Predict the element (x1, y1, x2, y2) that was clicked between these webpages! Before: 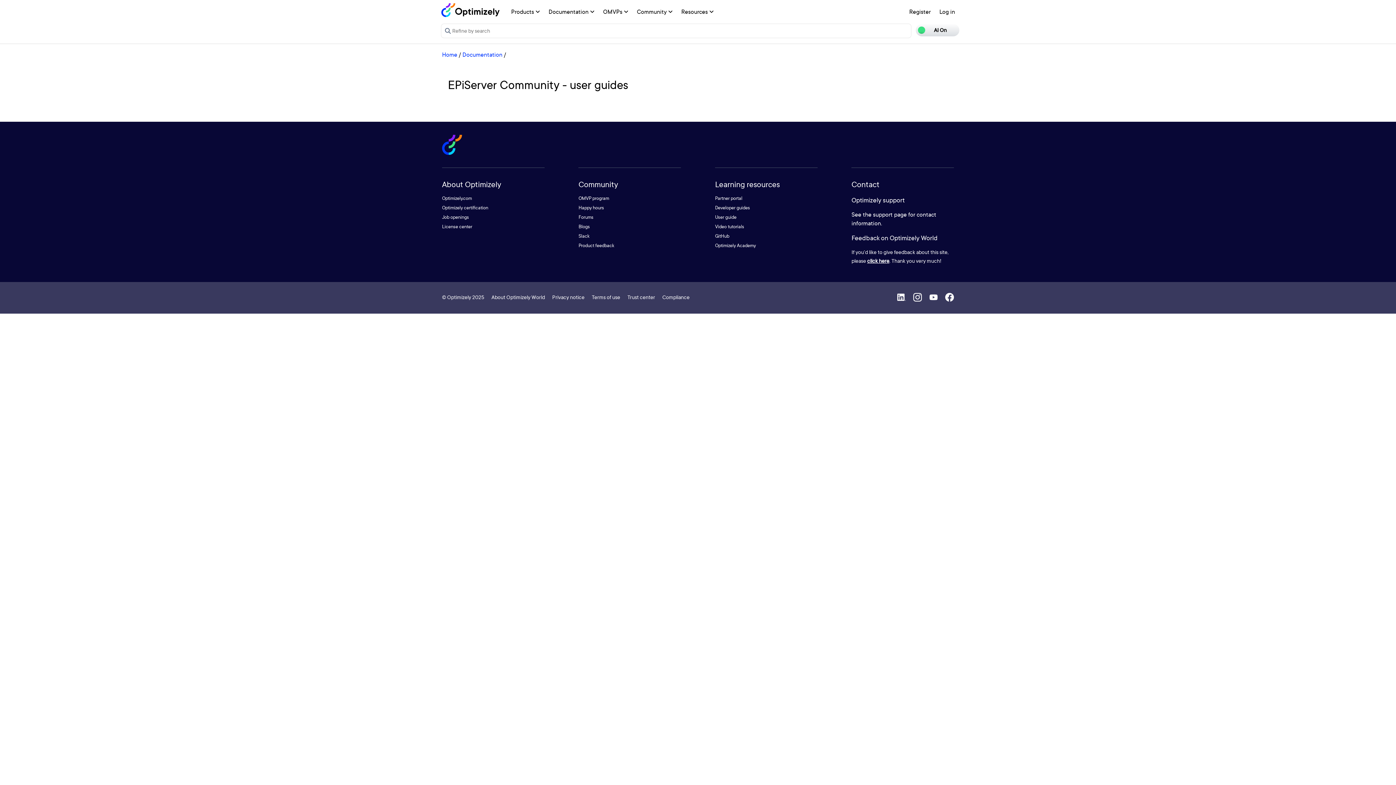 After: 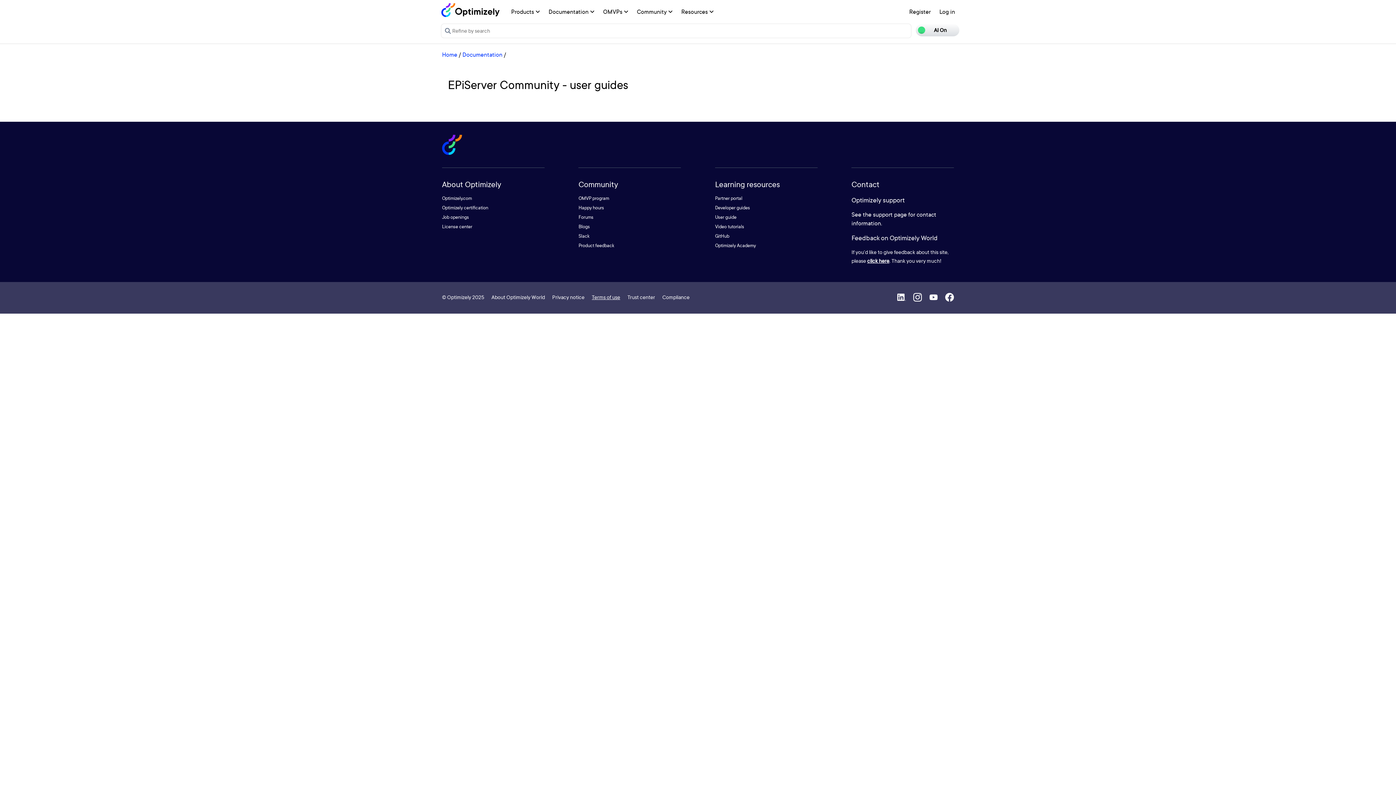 Action: bbox: (592, 293, 620, 300) label: Terms of use